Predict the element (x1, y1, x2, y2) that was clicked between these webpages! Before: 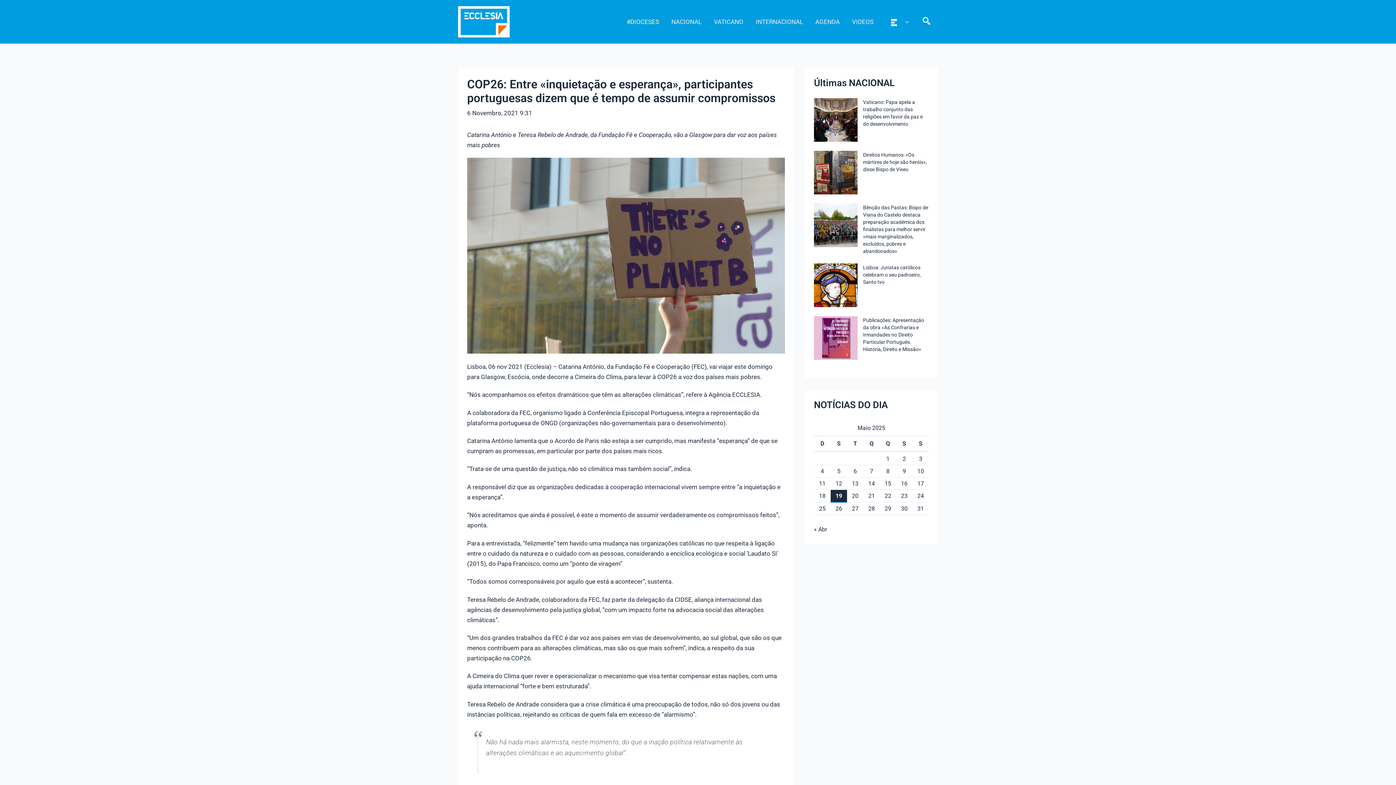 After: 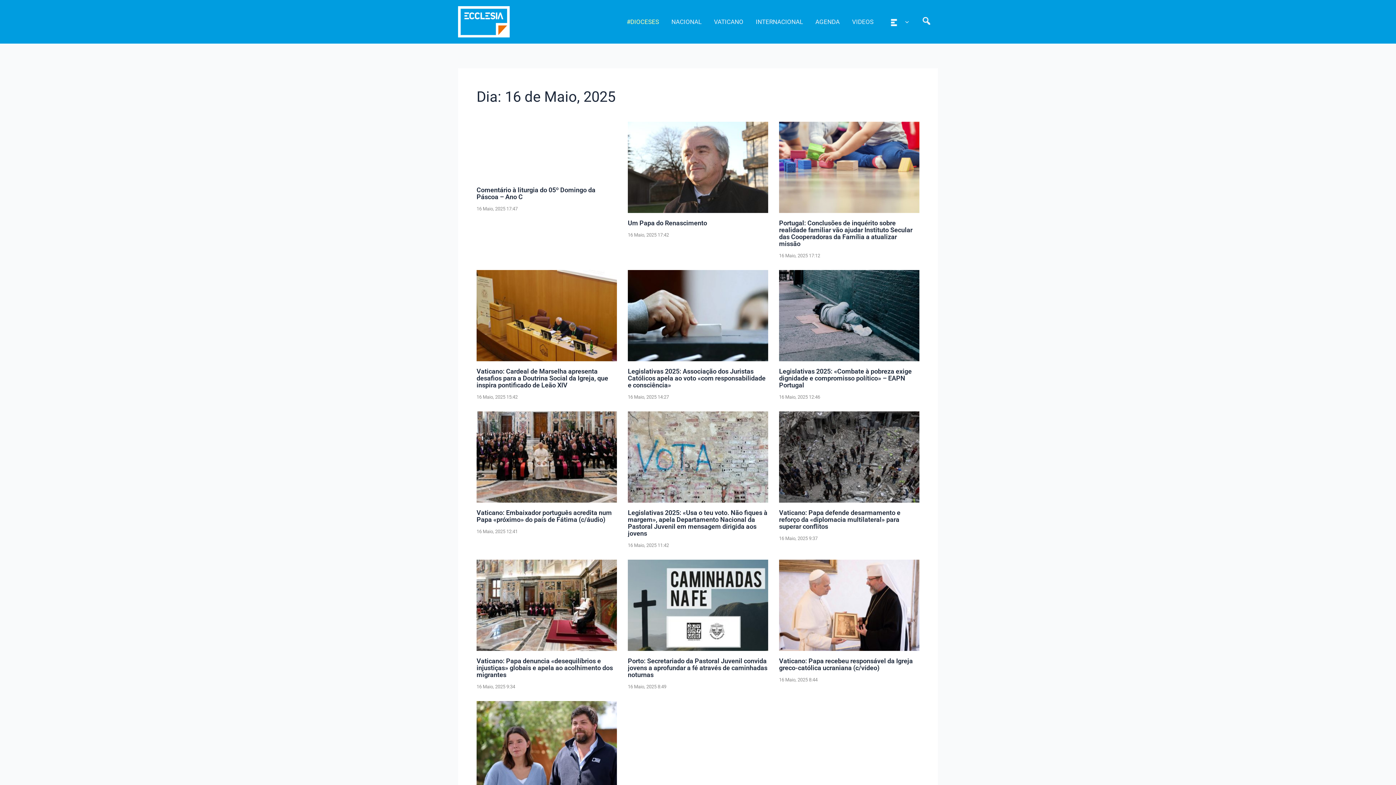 Action: bbox: (901, 480, 907, 487) label: Artigos publicados em 16 de May, 2025